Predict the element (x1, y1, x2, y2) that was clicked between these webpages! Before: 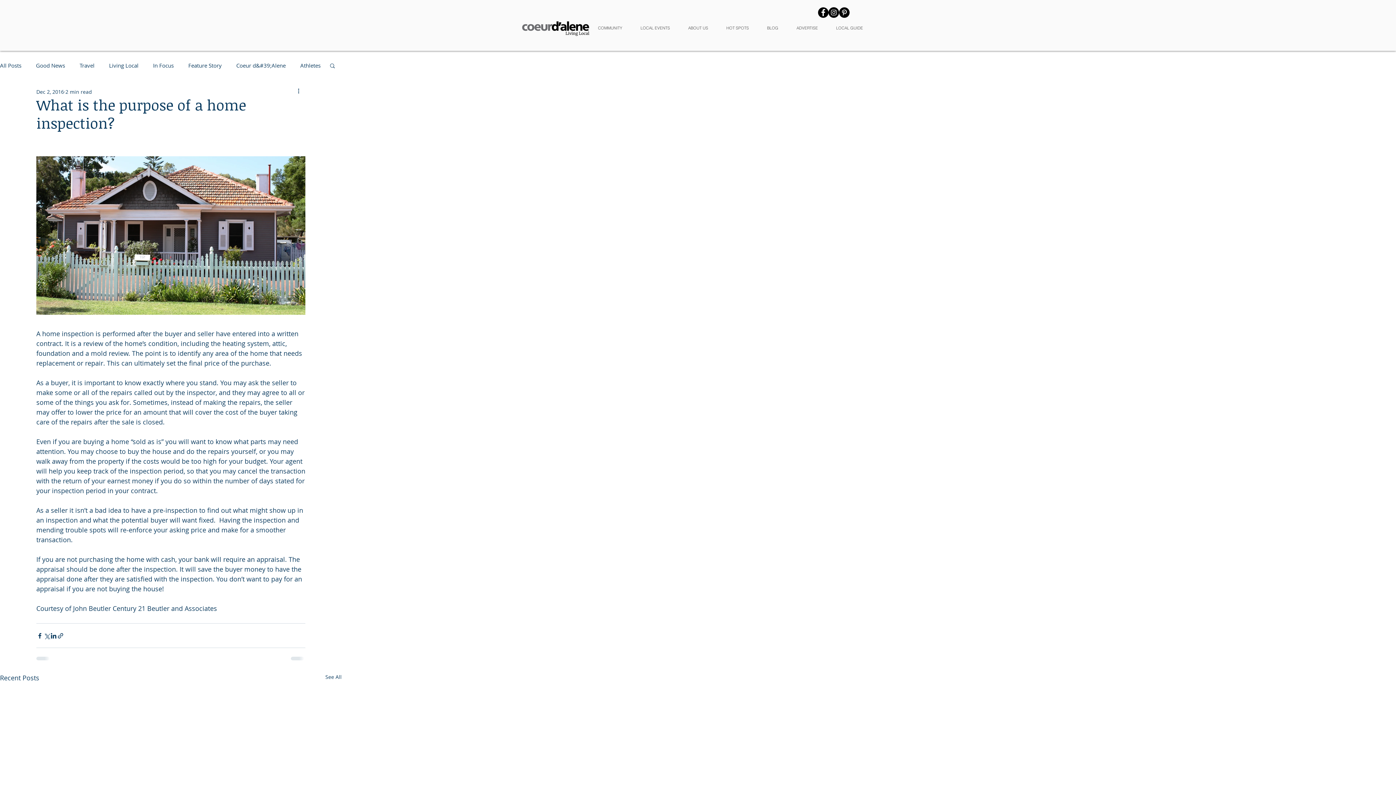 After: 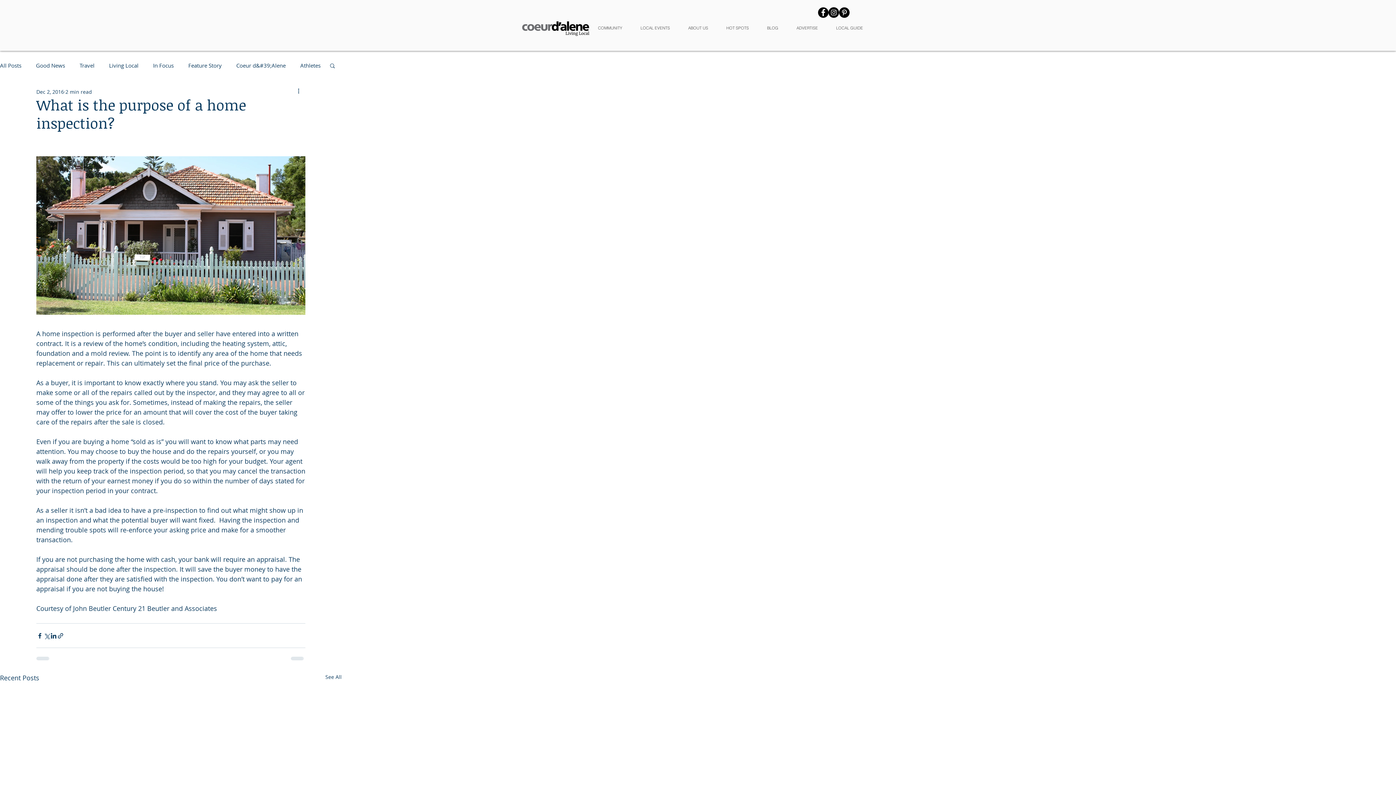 Action: label: COMMUNITY bbox: (592, 21, 634, 34)